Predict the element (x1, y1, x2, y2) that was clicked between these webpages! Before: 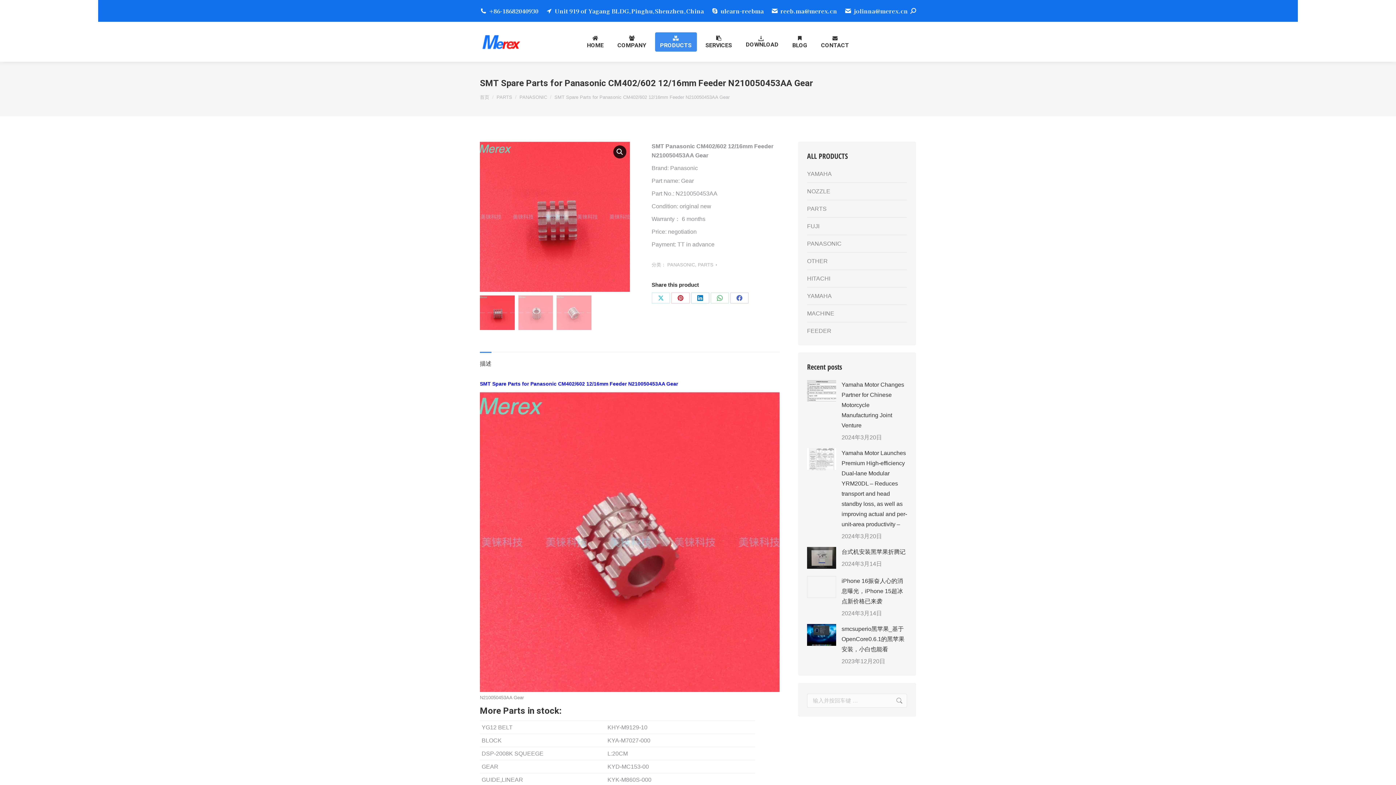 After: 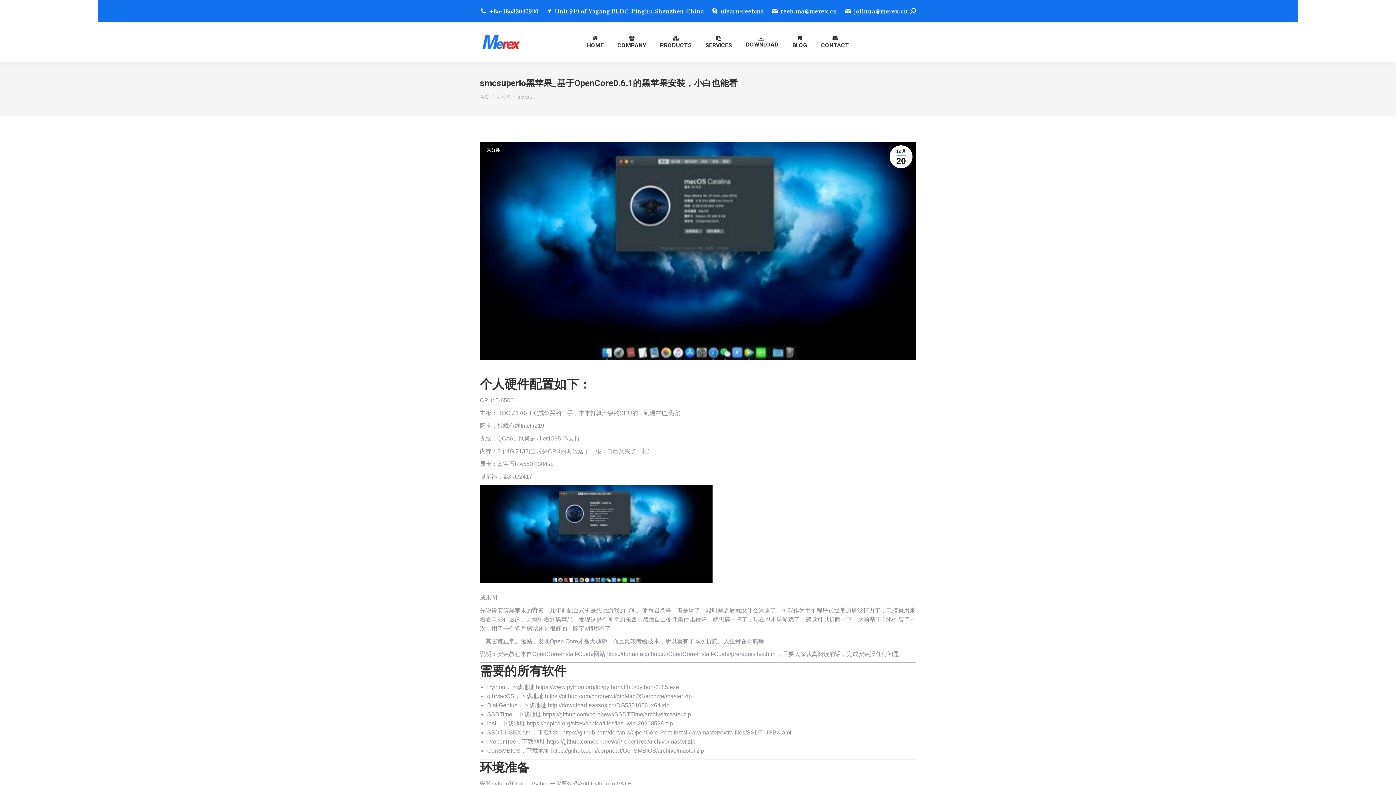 Action: label: smcsuperio黑苹果_基于OpenCore0.6.1的黑苹果安装，小白也能看 bbox: (841, 624, 907, 654)